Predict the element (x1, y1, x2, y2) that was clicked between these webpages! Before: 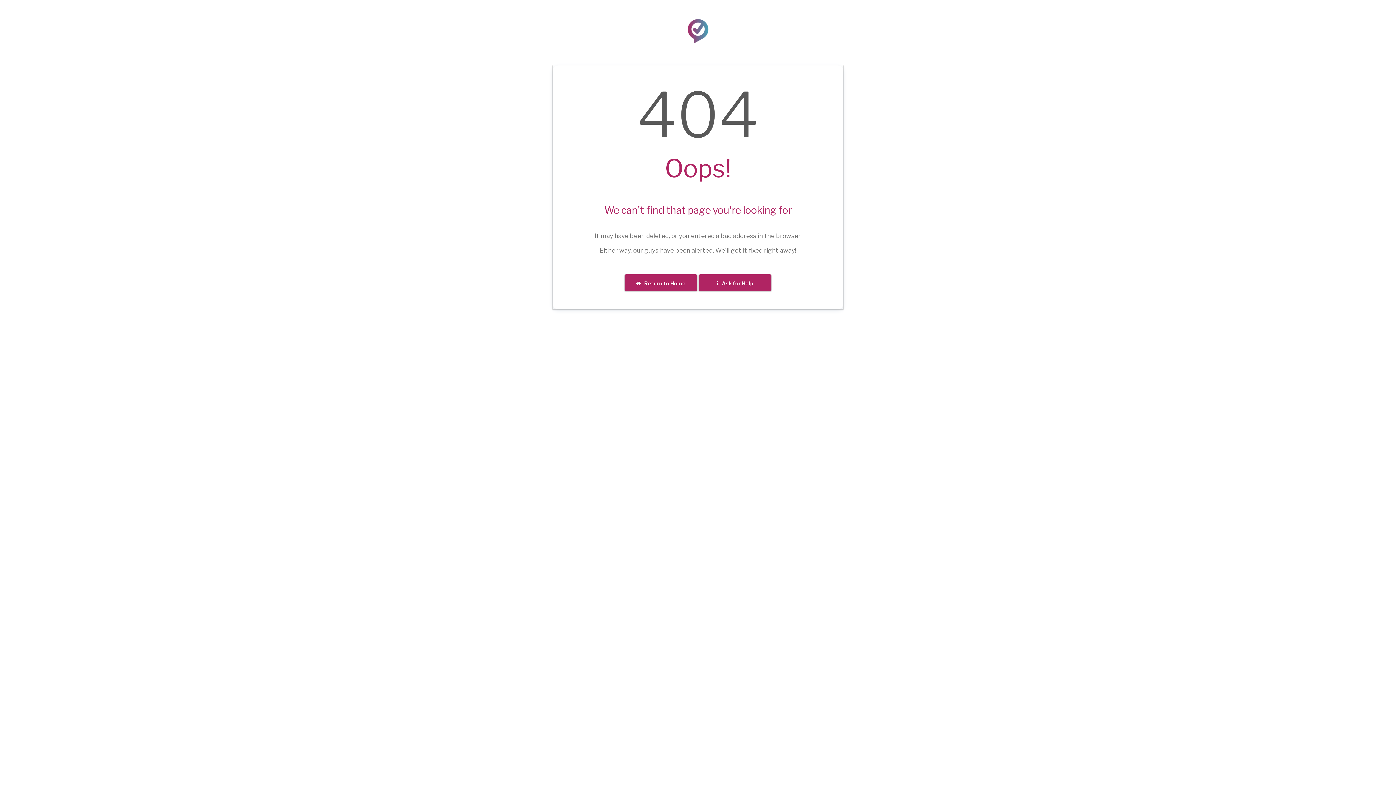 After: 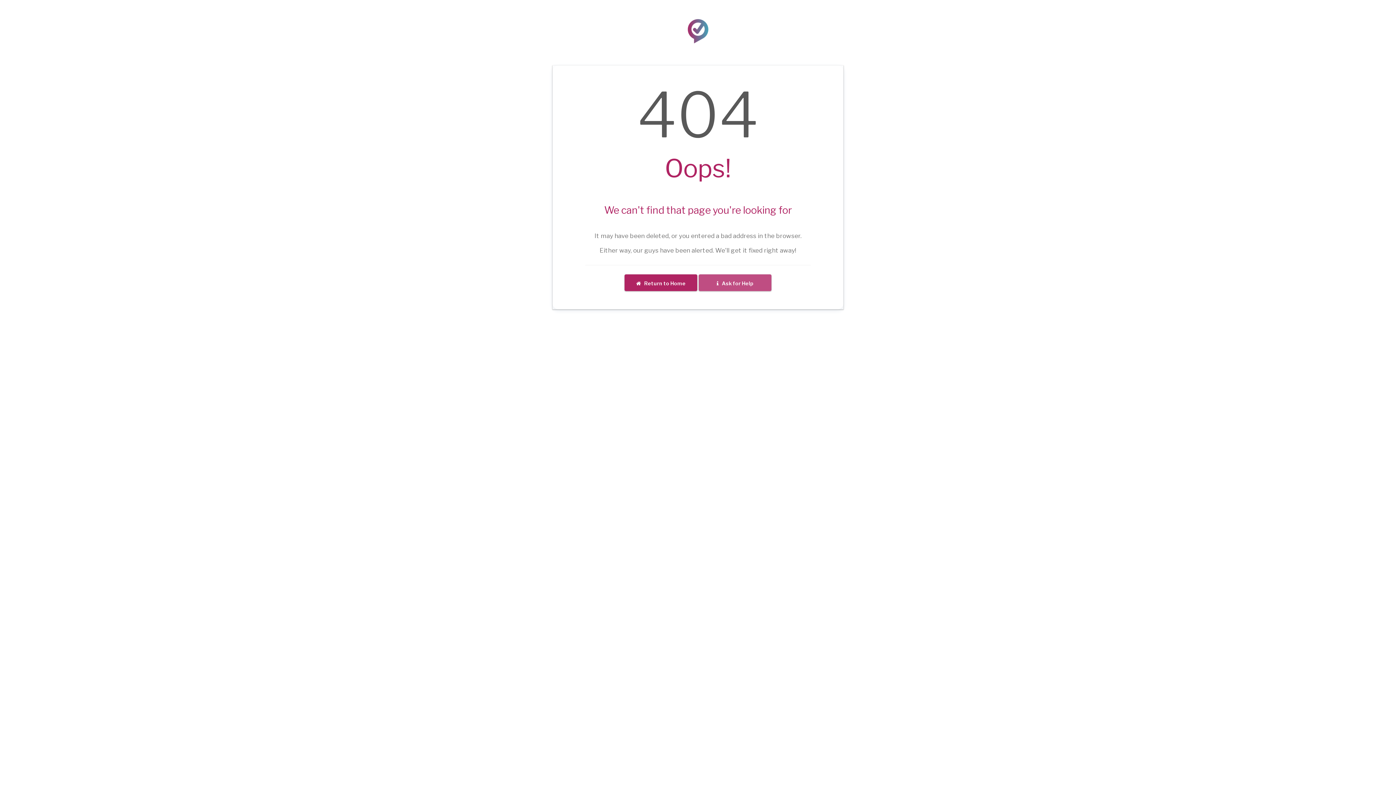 Action: label:    Ask for Help bbox: (698, 274, 771, 291)